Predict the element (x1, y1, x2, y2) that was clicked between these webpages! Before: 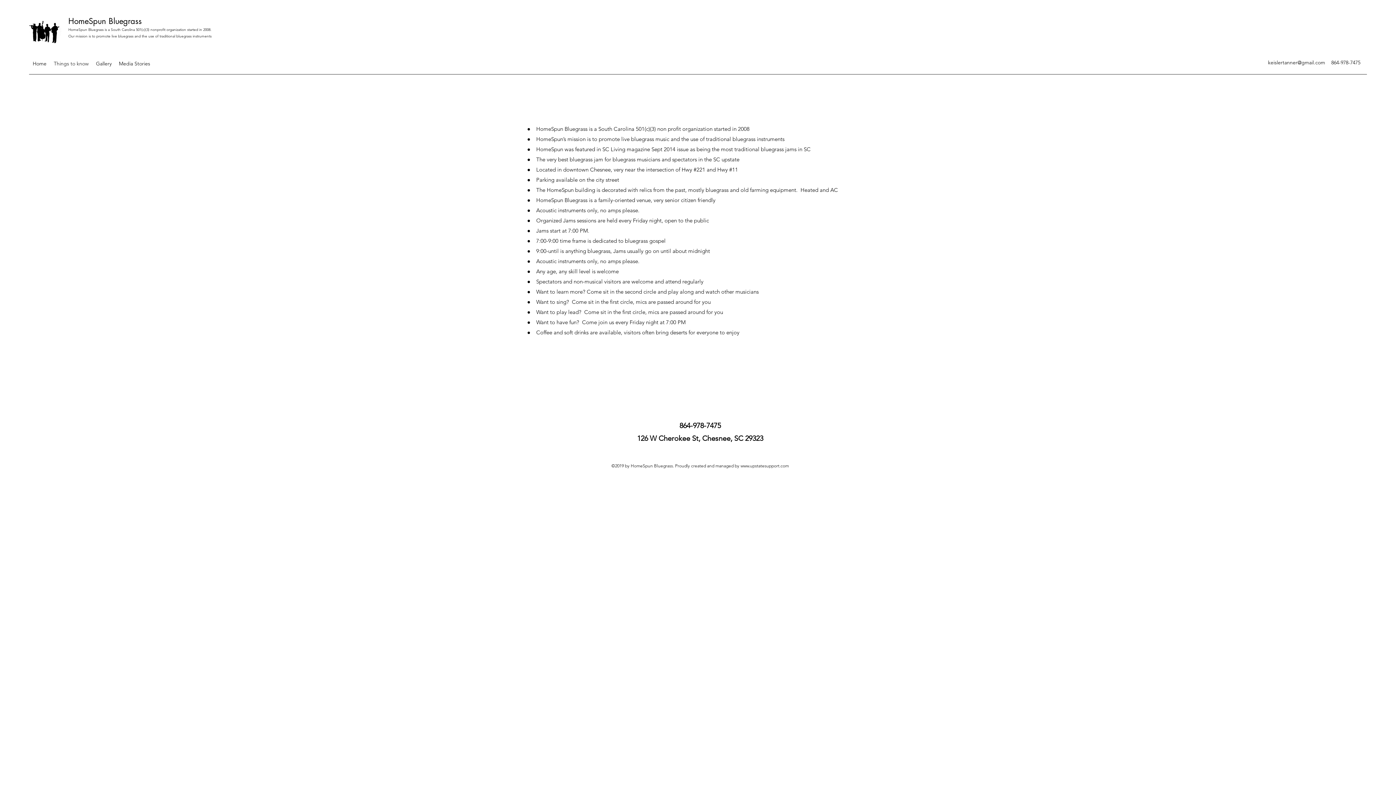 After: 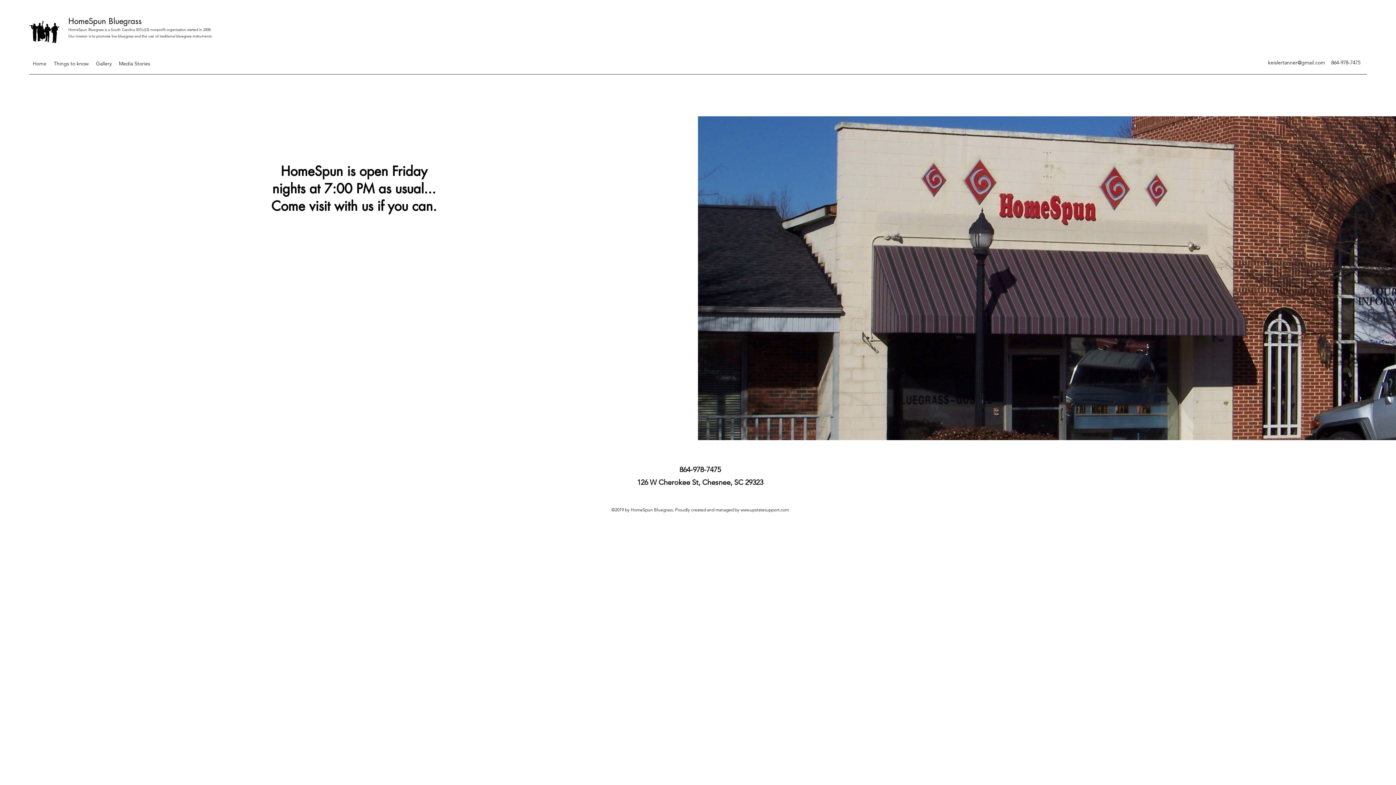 Action: bbox: (29, 16, 62, 45)